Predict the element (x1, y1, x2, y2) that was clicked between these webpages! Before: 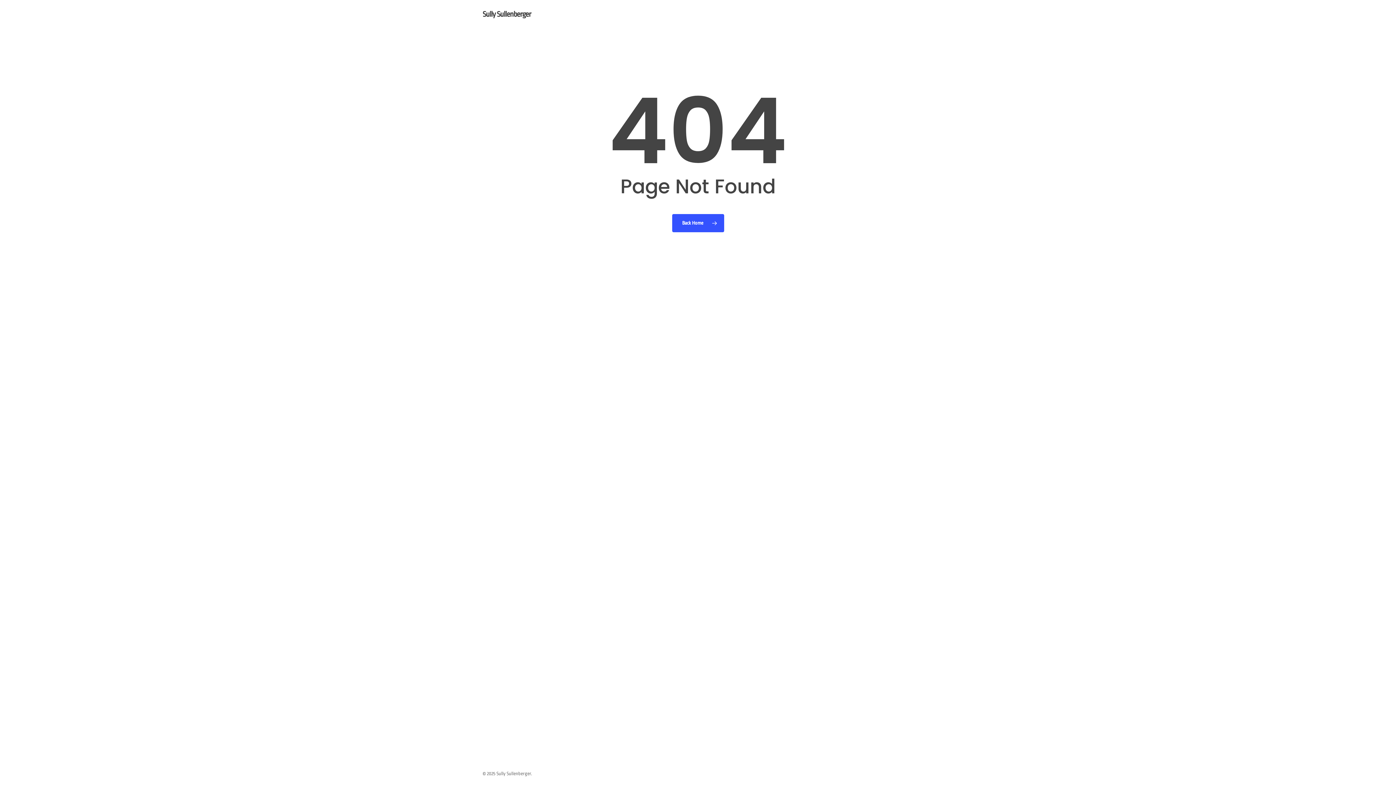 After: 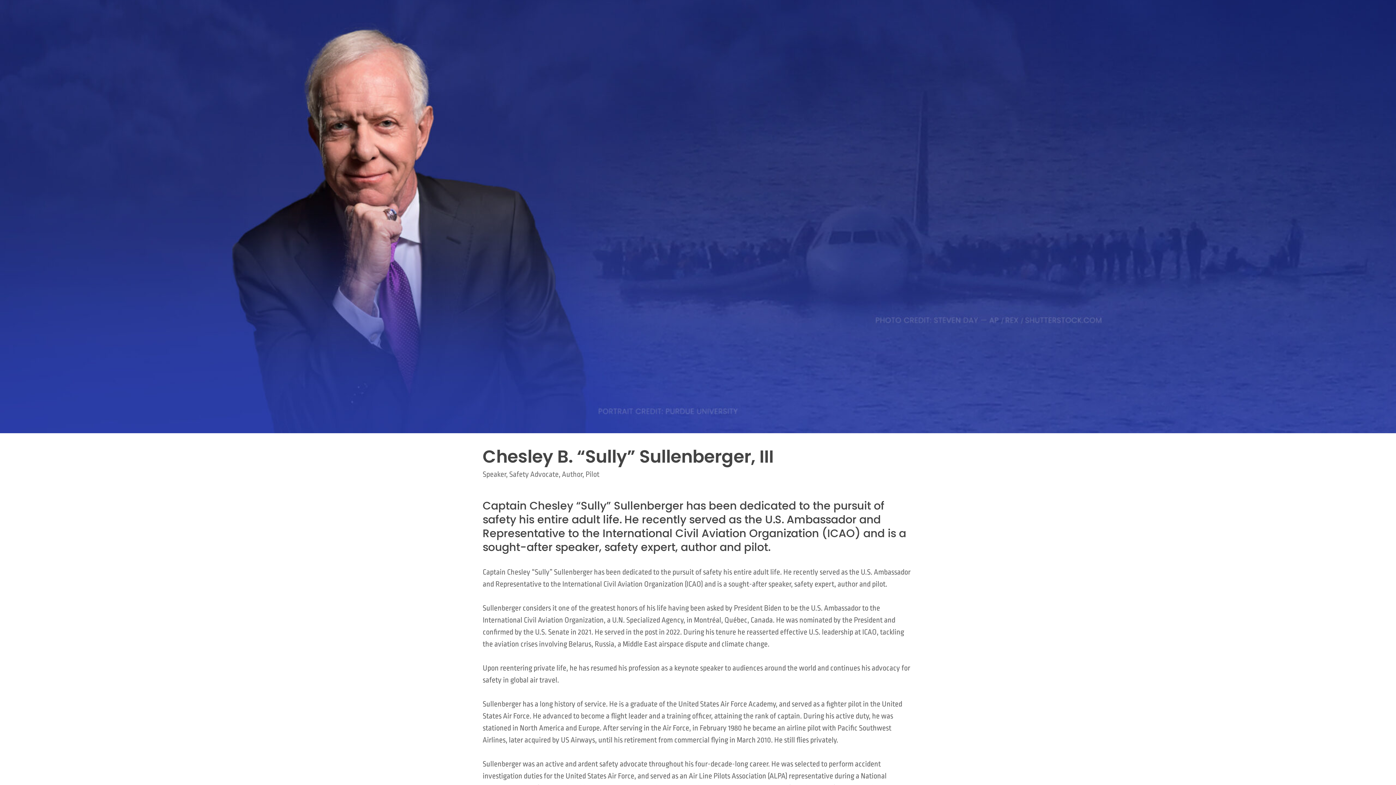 Action: label: Back Home bbox: (672, 214, 724, 232)